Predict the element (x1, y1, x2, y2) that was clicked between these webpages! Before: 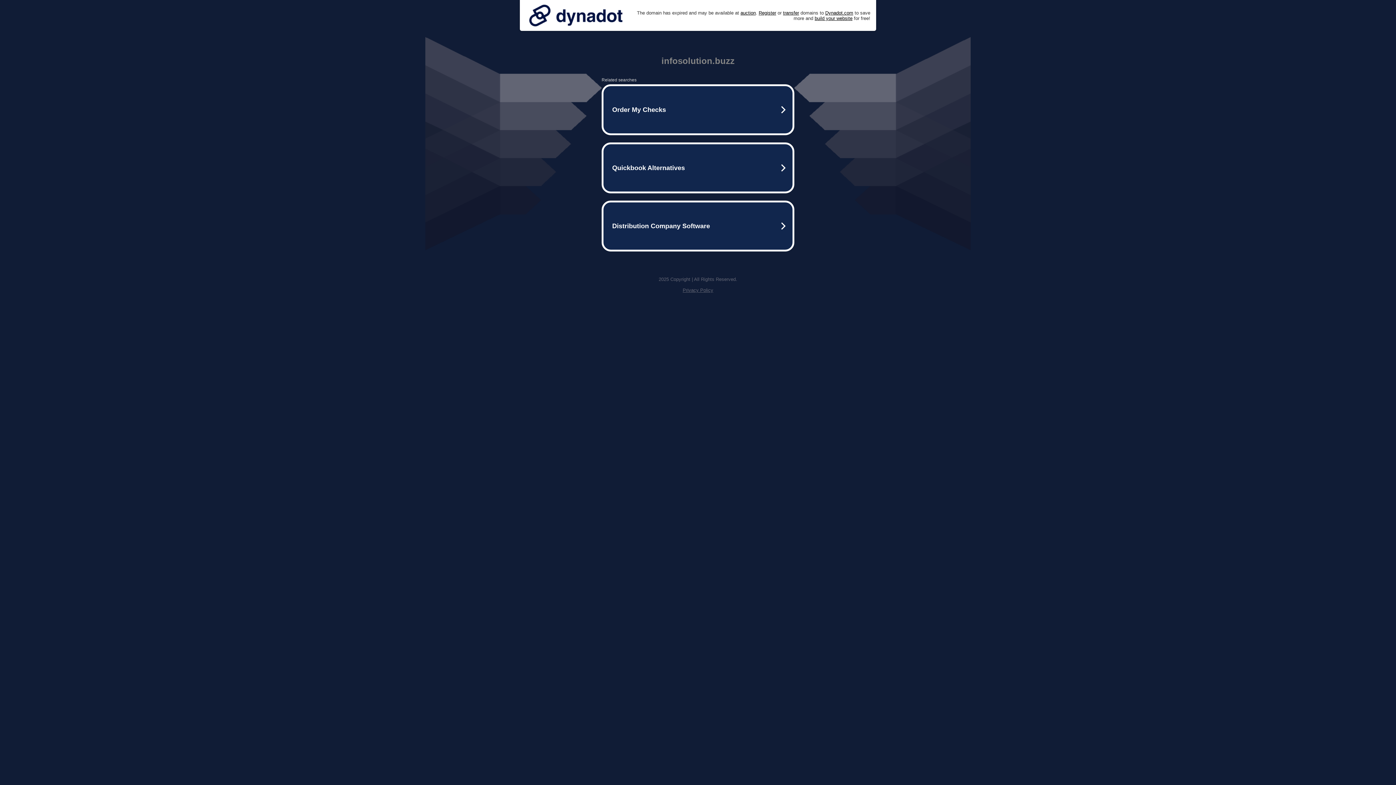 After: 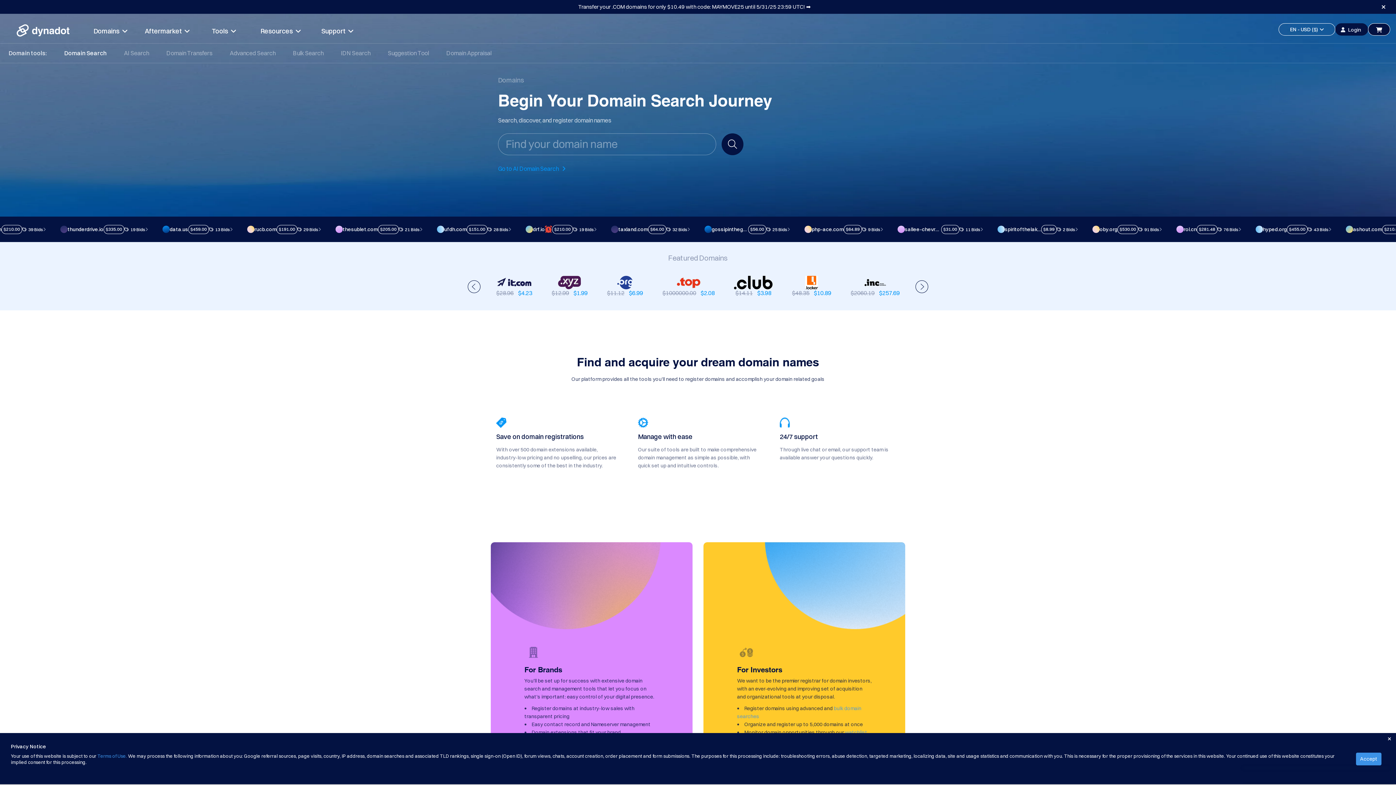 Action: bbox: (758, 10, 776, 15) label: Register